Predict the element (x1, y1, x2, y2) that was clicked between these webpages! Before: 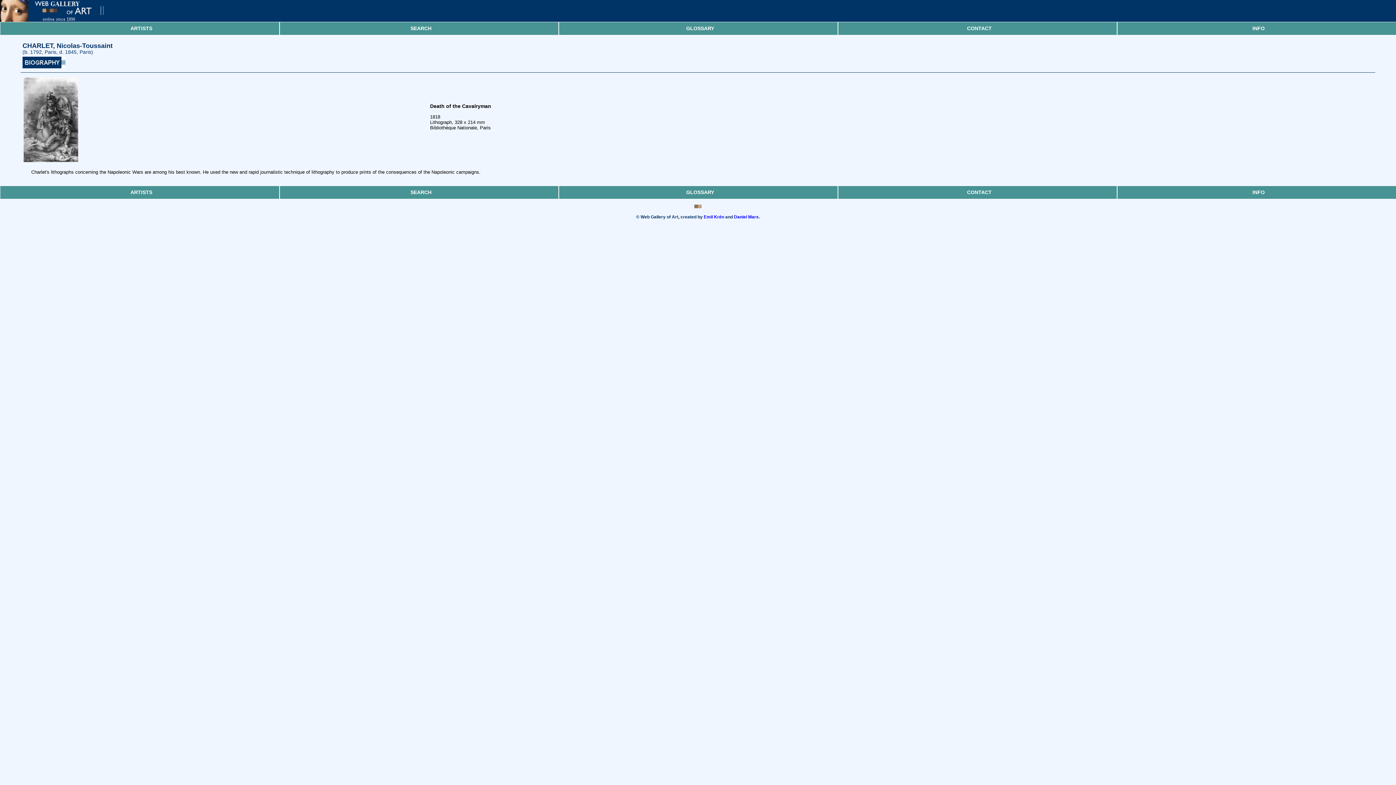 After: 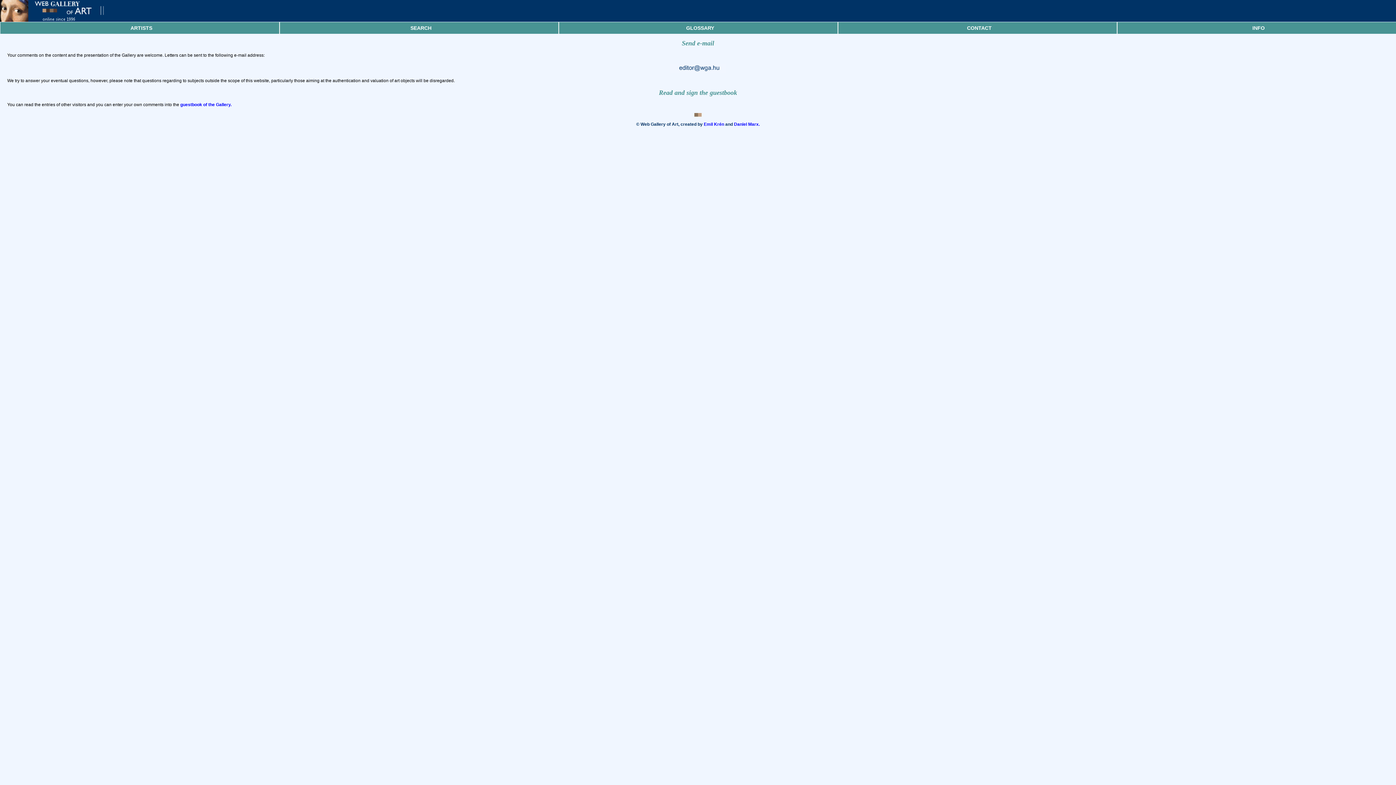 Action: bbox: (838, 22, 1120, 34) label: CONTACT